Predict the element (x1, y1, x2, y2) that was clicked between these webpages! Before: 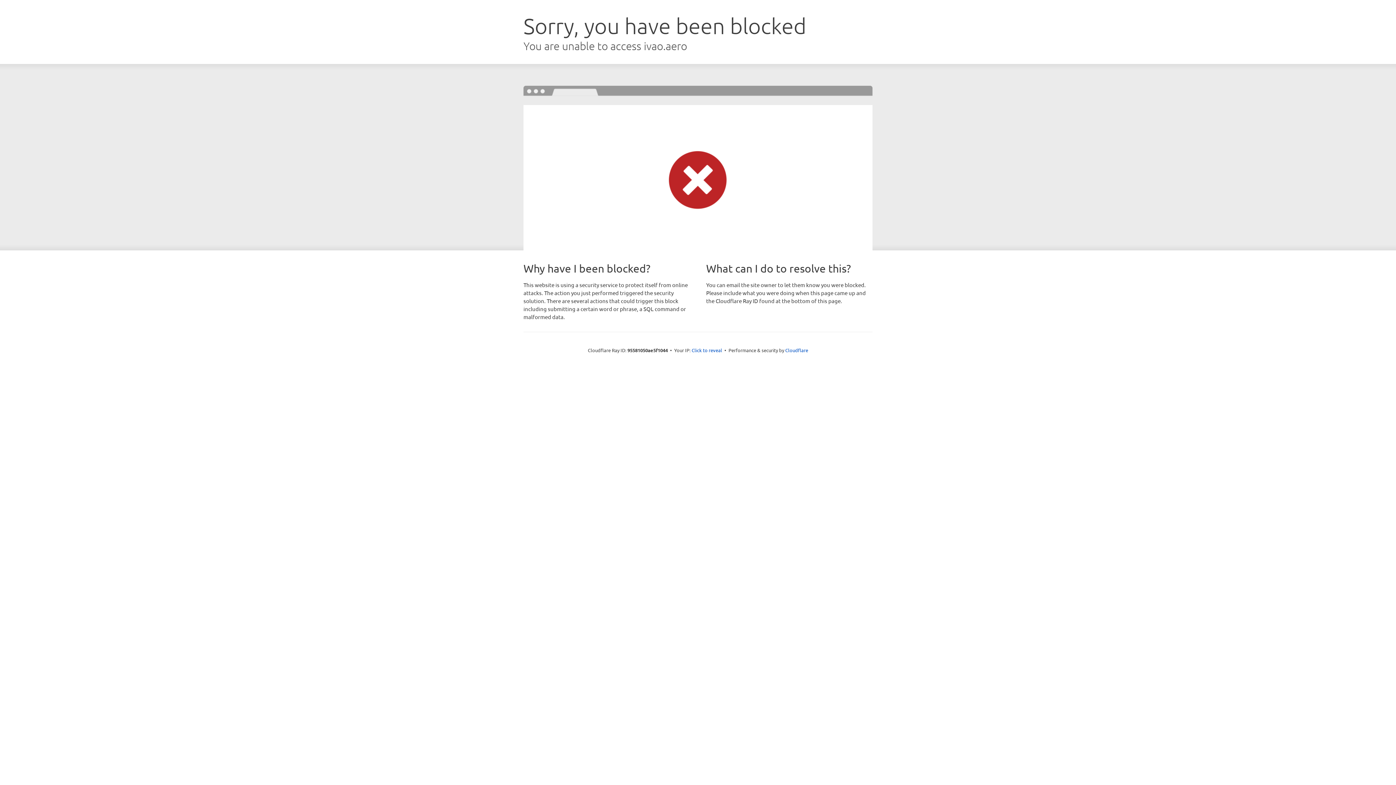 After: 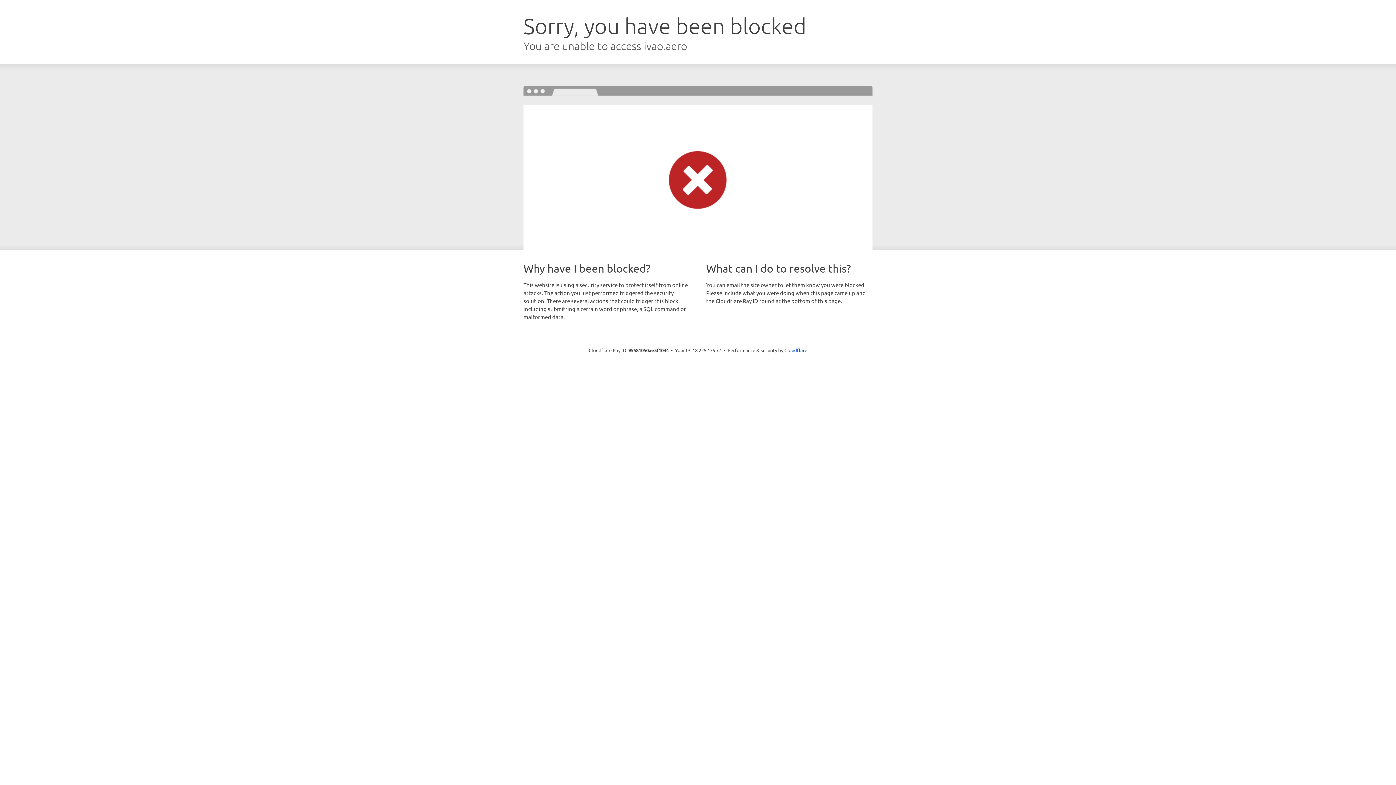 Action: label: Click to reveal bbox: (691, 346, 722, 353)